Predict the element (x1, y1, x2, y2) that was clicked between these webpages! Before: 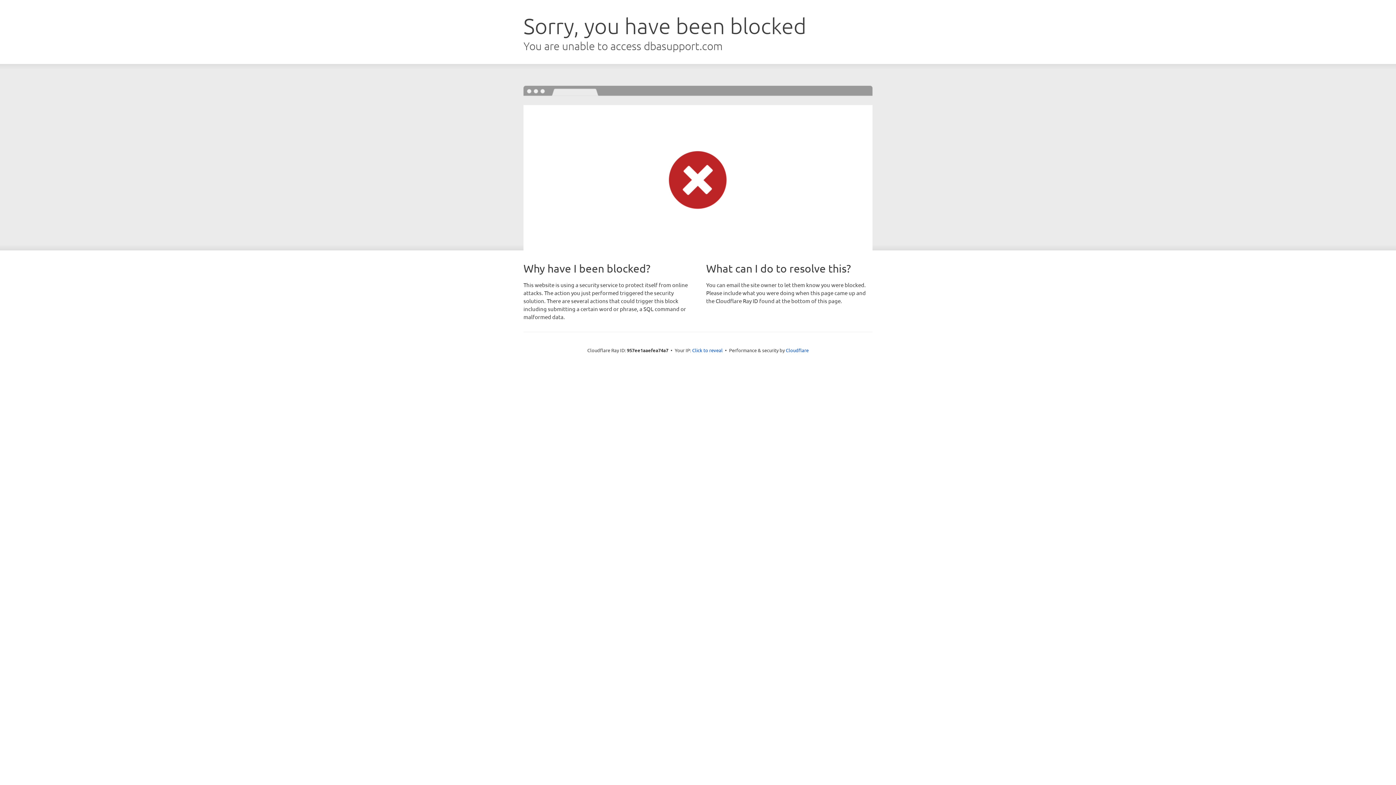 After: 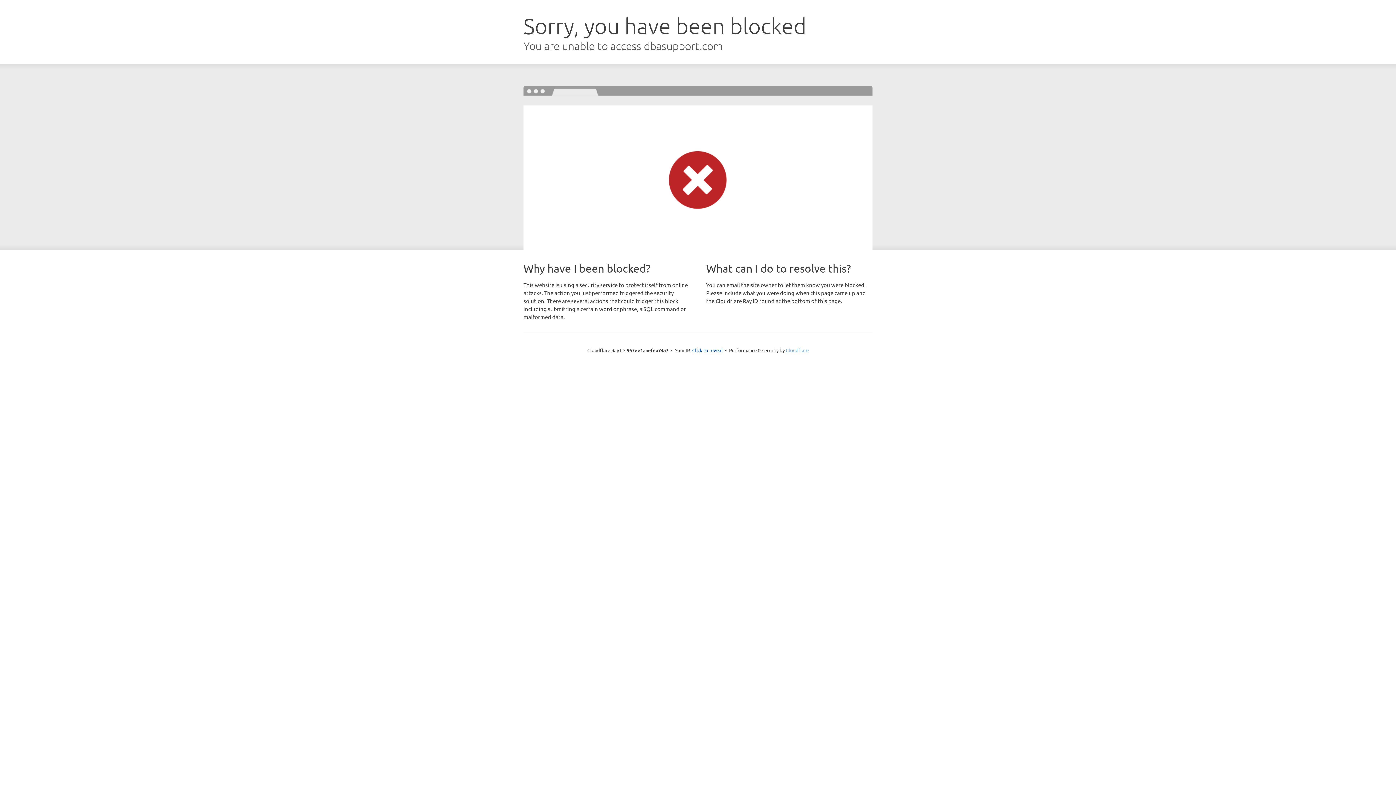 Action: bbox: (786, 347, 808, 353) label: Cloudflare